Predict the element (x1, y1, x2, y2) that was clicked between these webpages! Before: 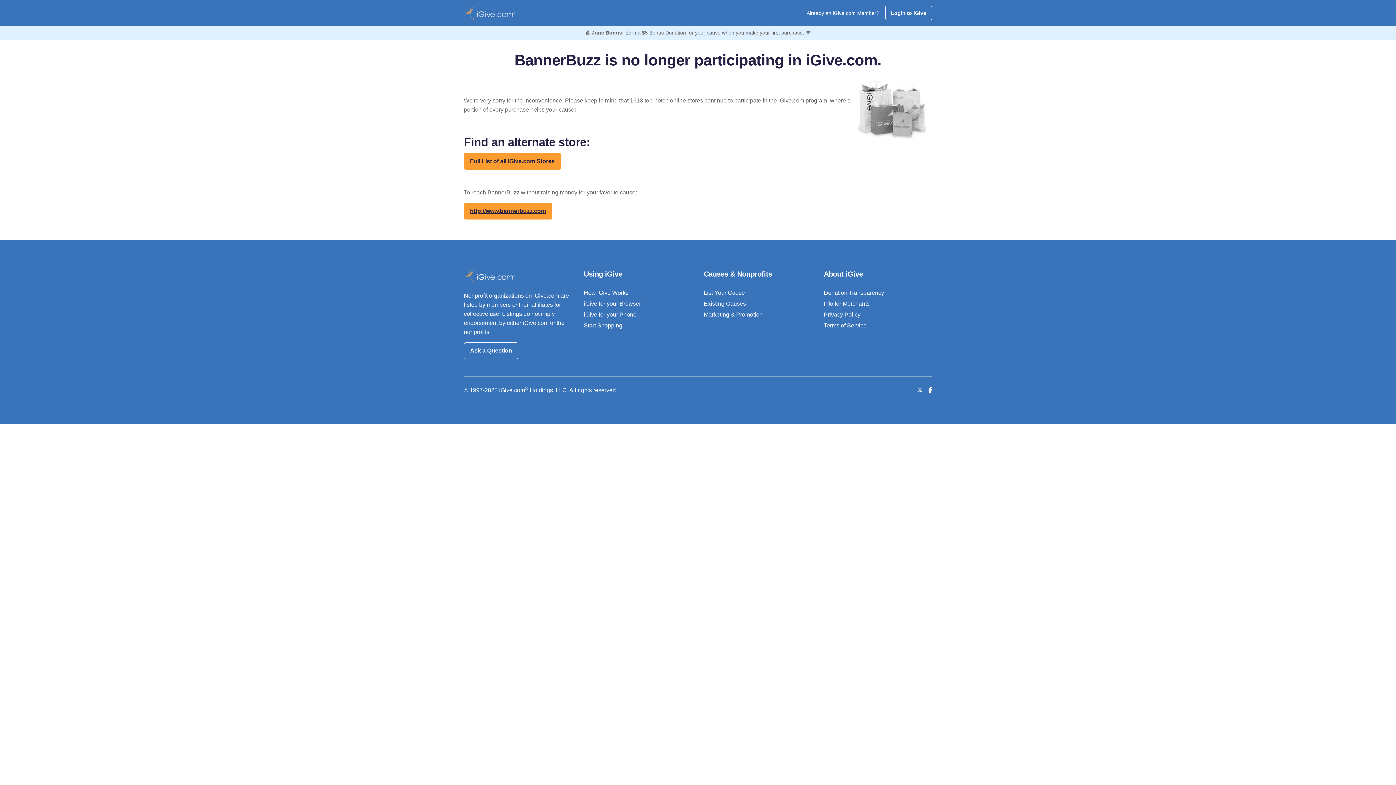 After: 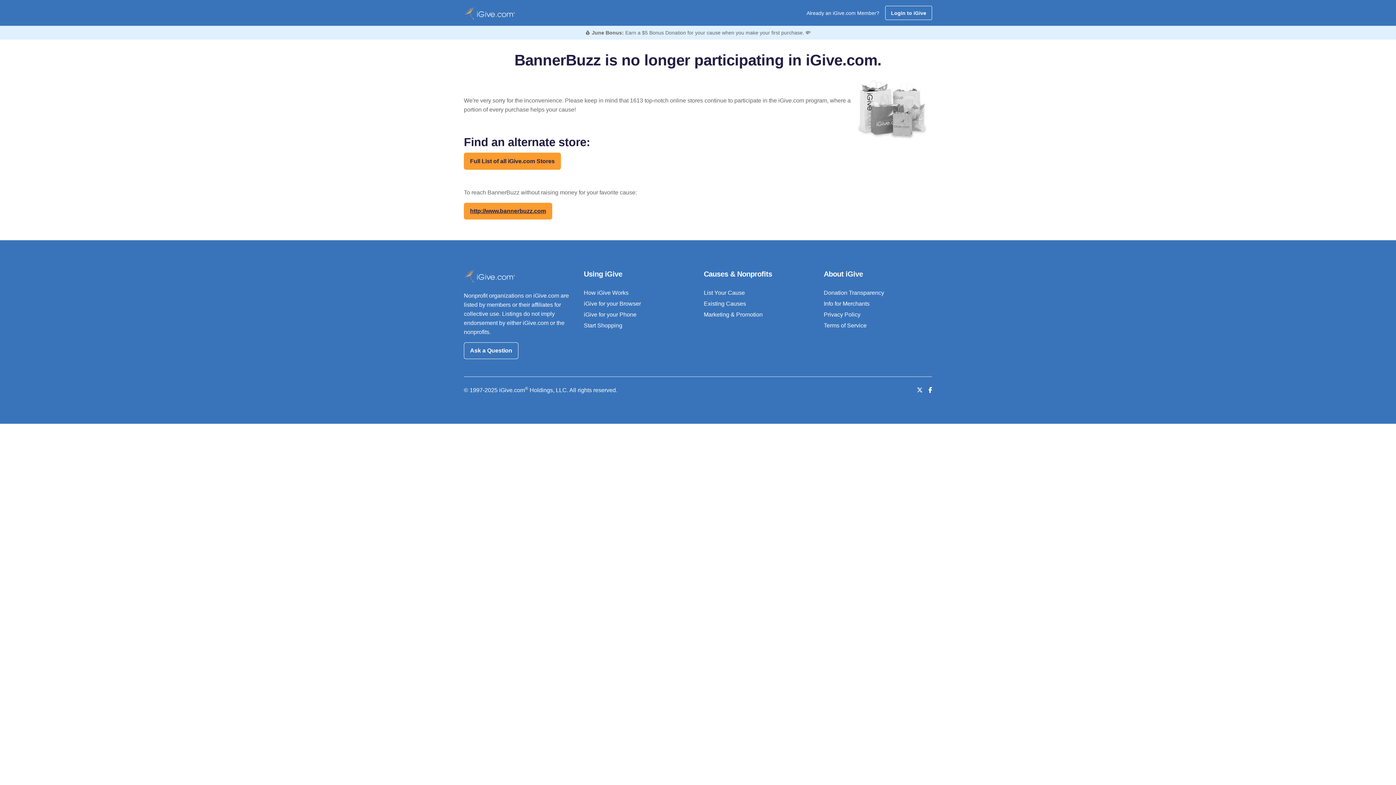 Action: label: List Your Cause bbox: (704, 289, 745, 295)